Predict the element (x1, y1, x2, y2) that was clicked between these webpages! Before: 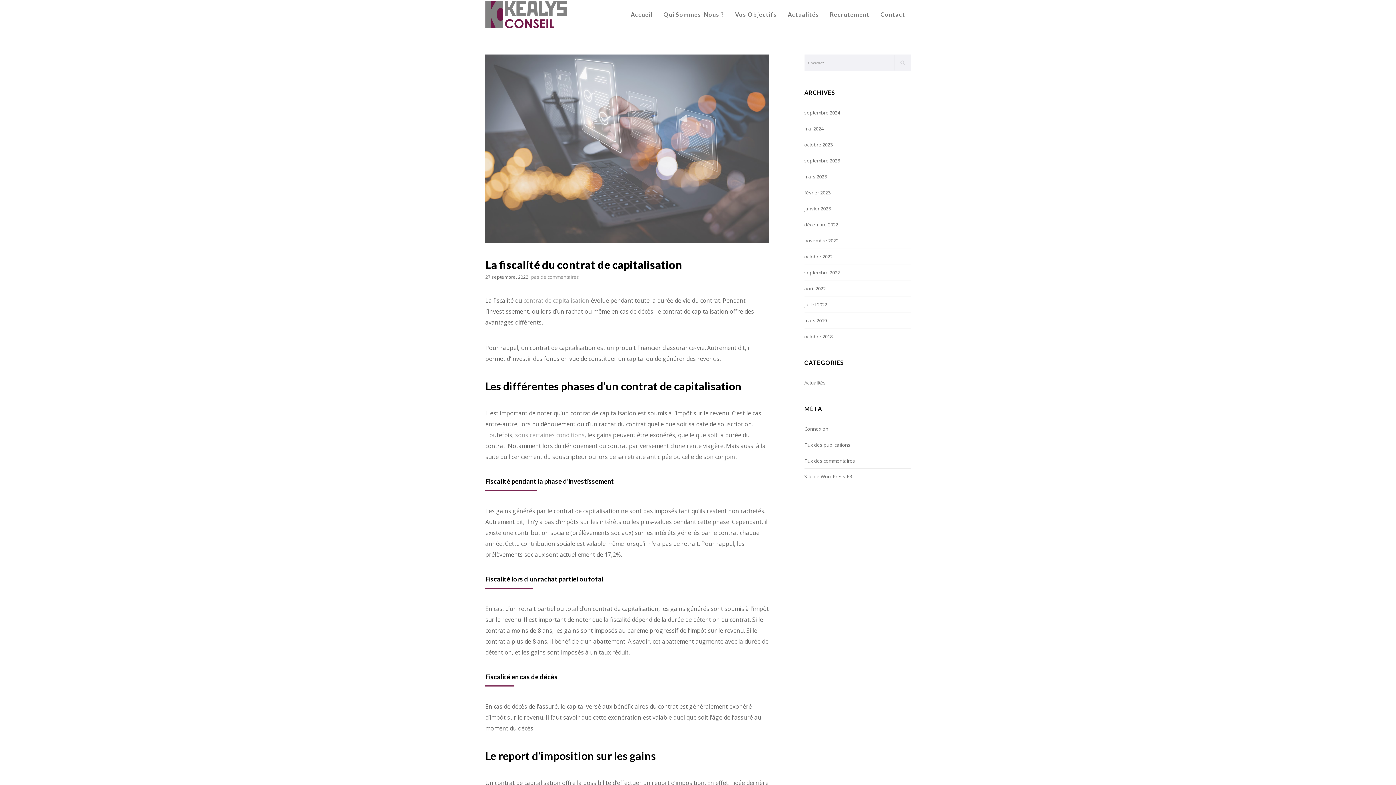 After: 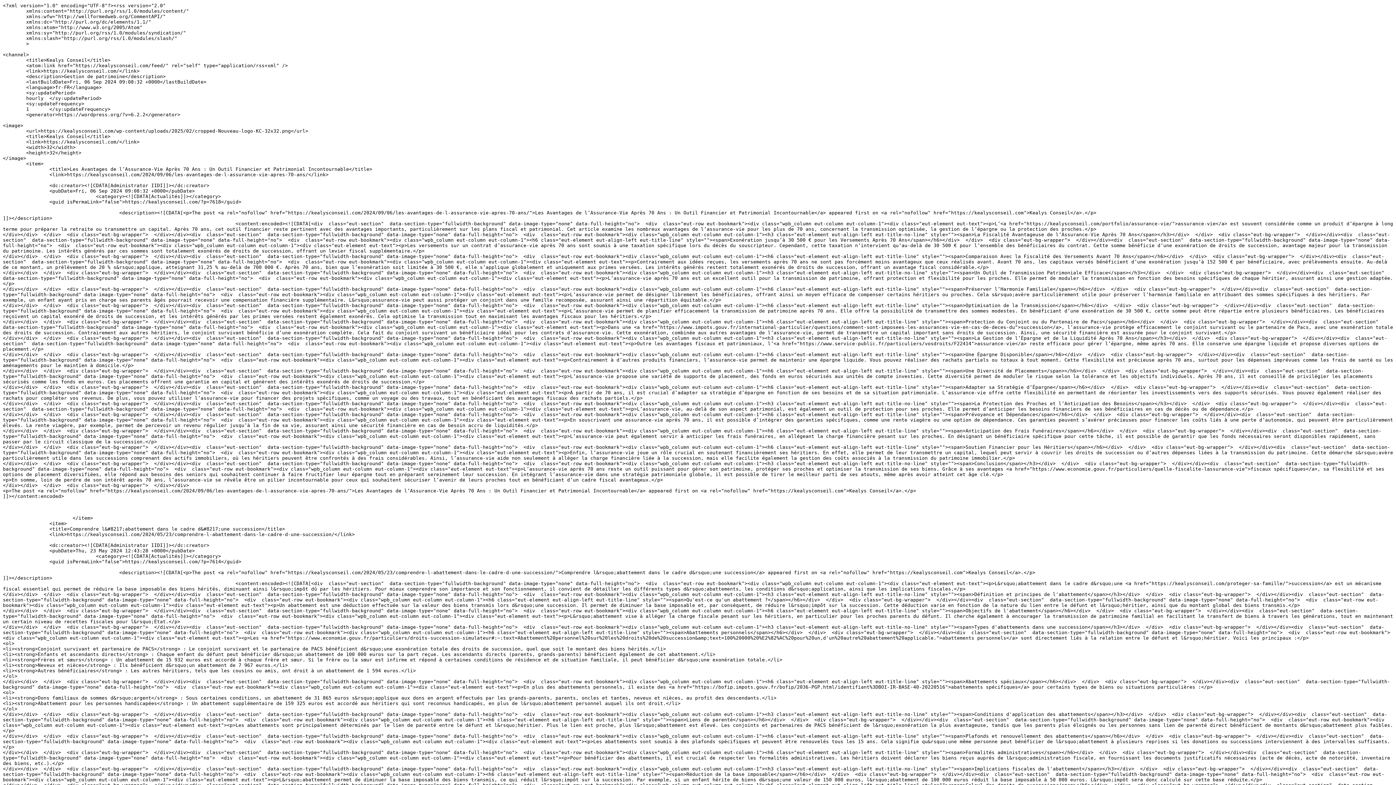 Action: label: Flux des publications bbox: (804, 441, 850, 448)